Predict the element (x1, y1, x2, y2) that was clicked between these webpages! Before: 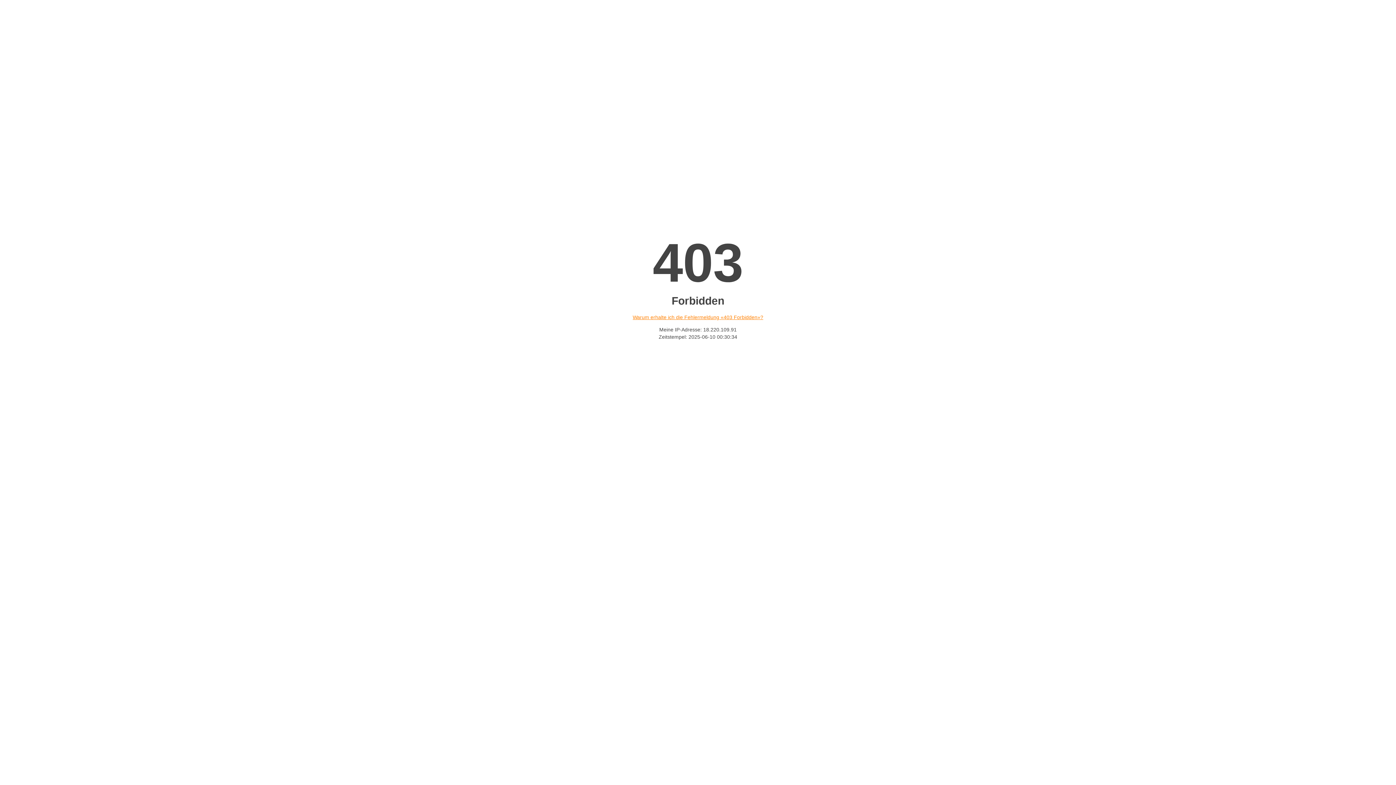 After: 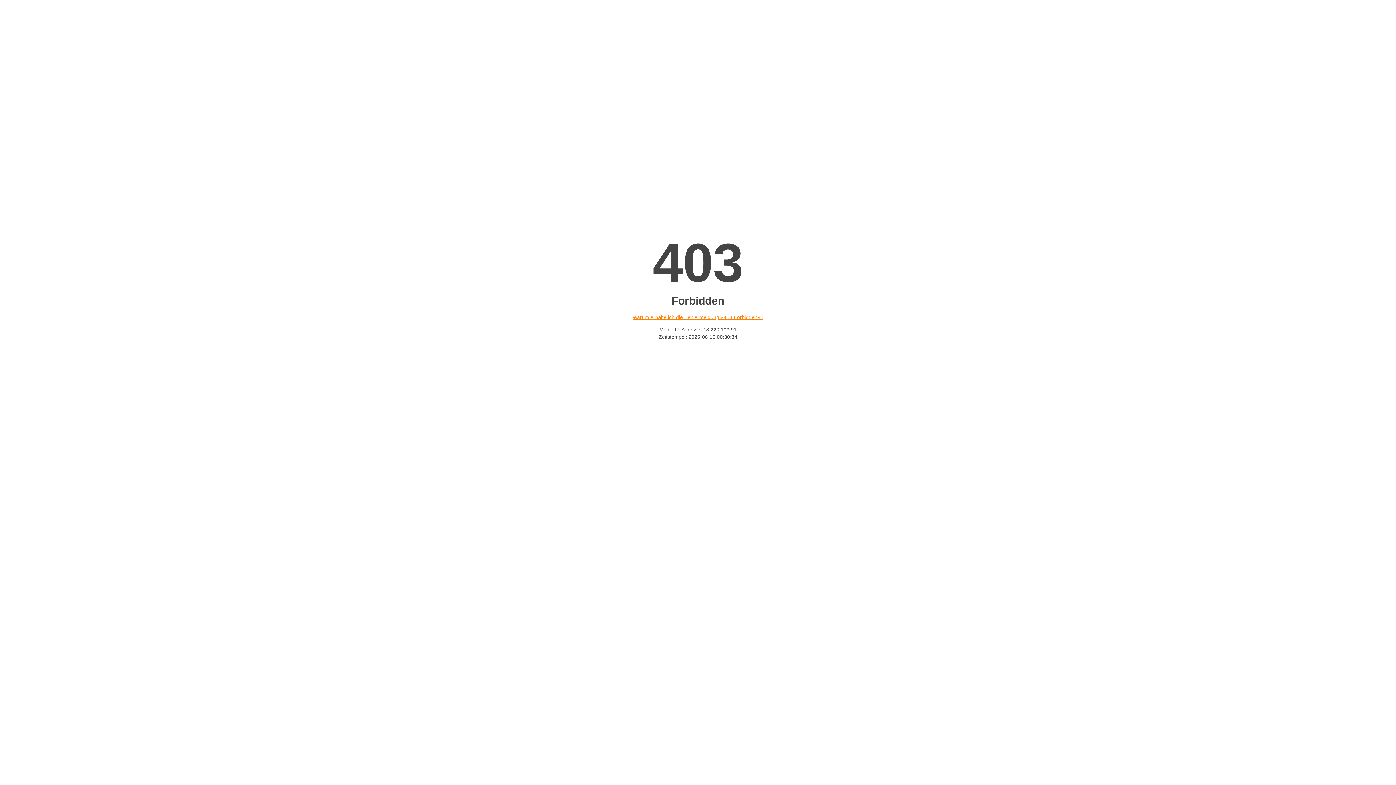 Action: label: Warum erhalte ich die Fehlermeldung «403 Forbidden»? bbox: (632, 314, 763, 320)